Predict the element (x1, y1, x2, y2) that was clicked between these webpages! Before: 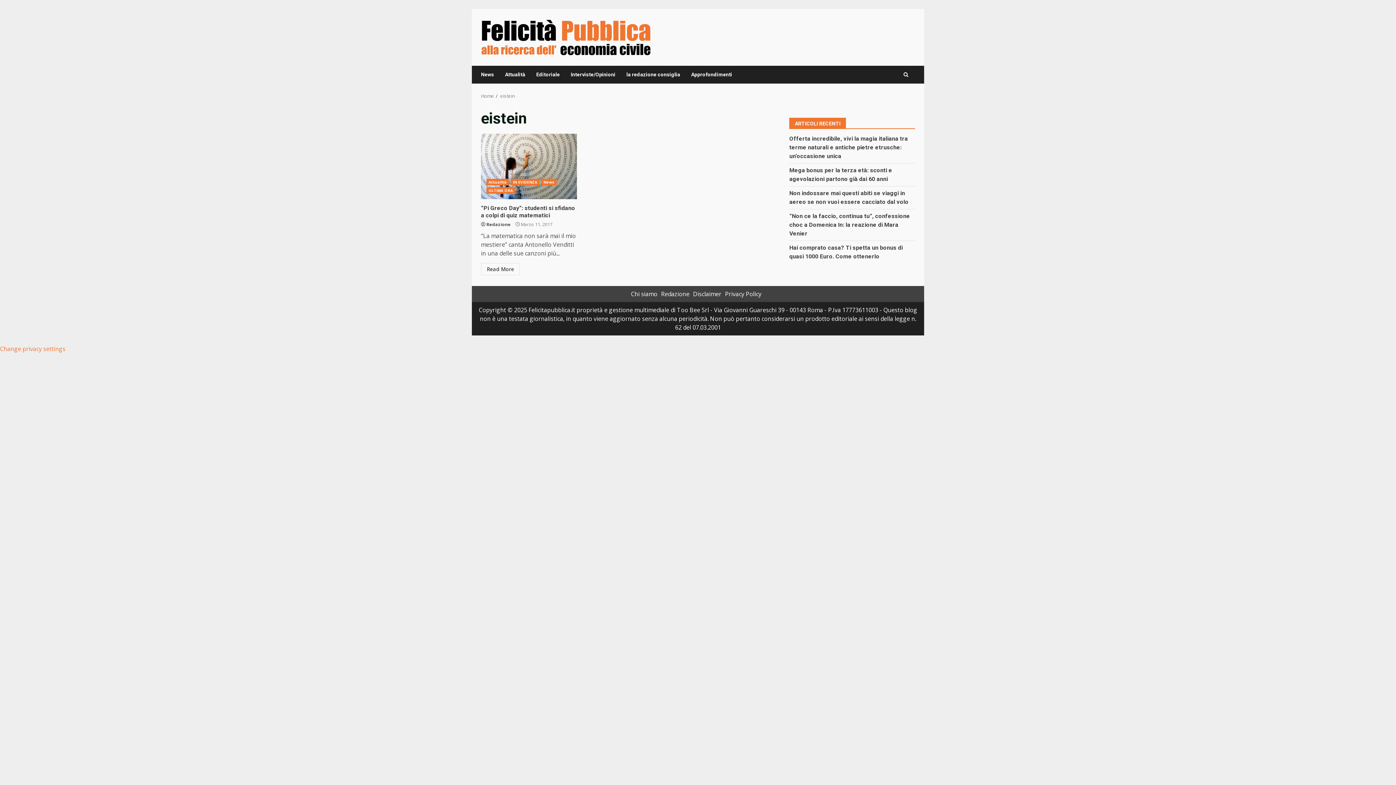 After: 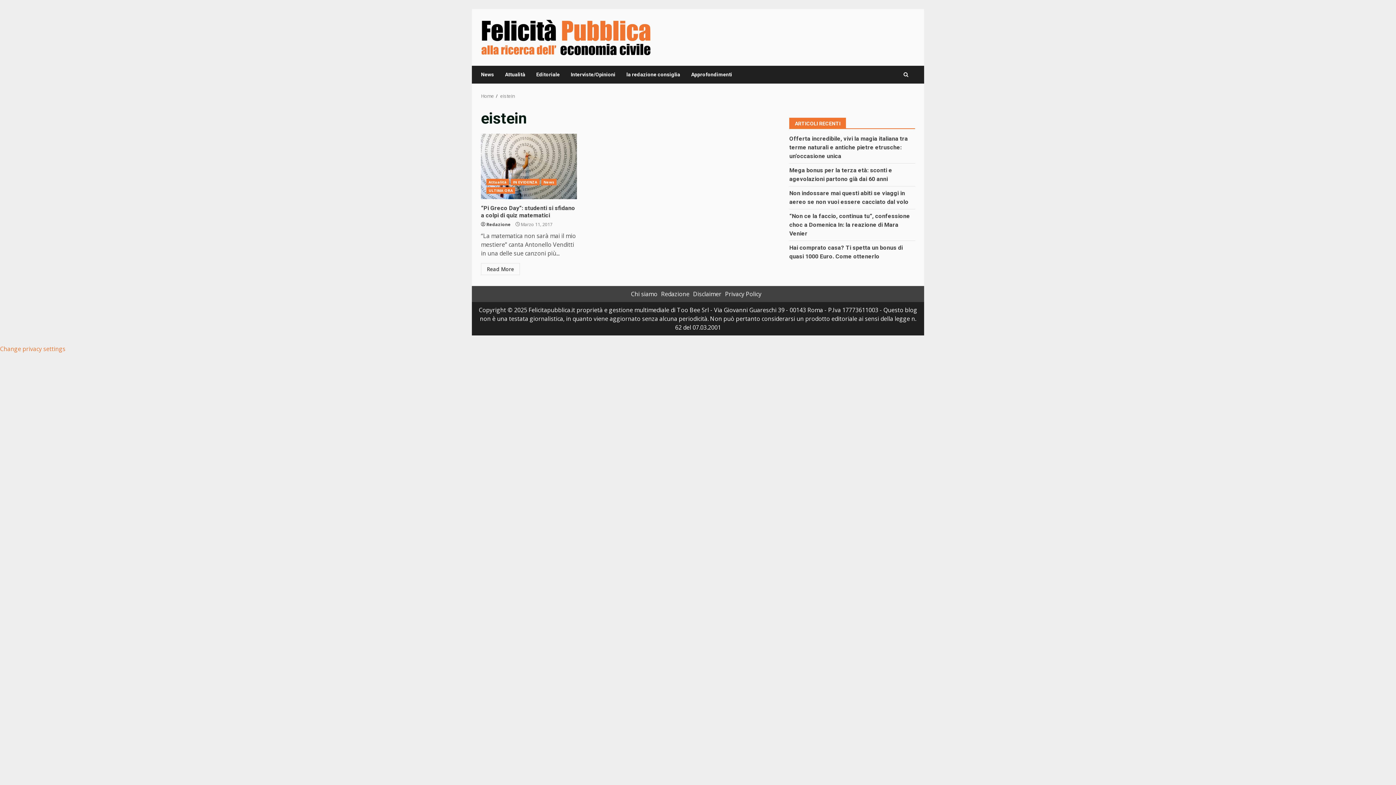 Action: label: Change privacy settings bbox: (0, 344, 65, 352)